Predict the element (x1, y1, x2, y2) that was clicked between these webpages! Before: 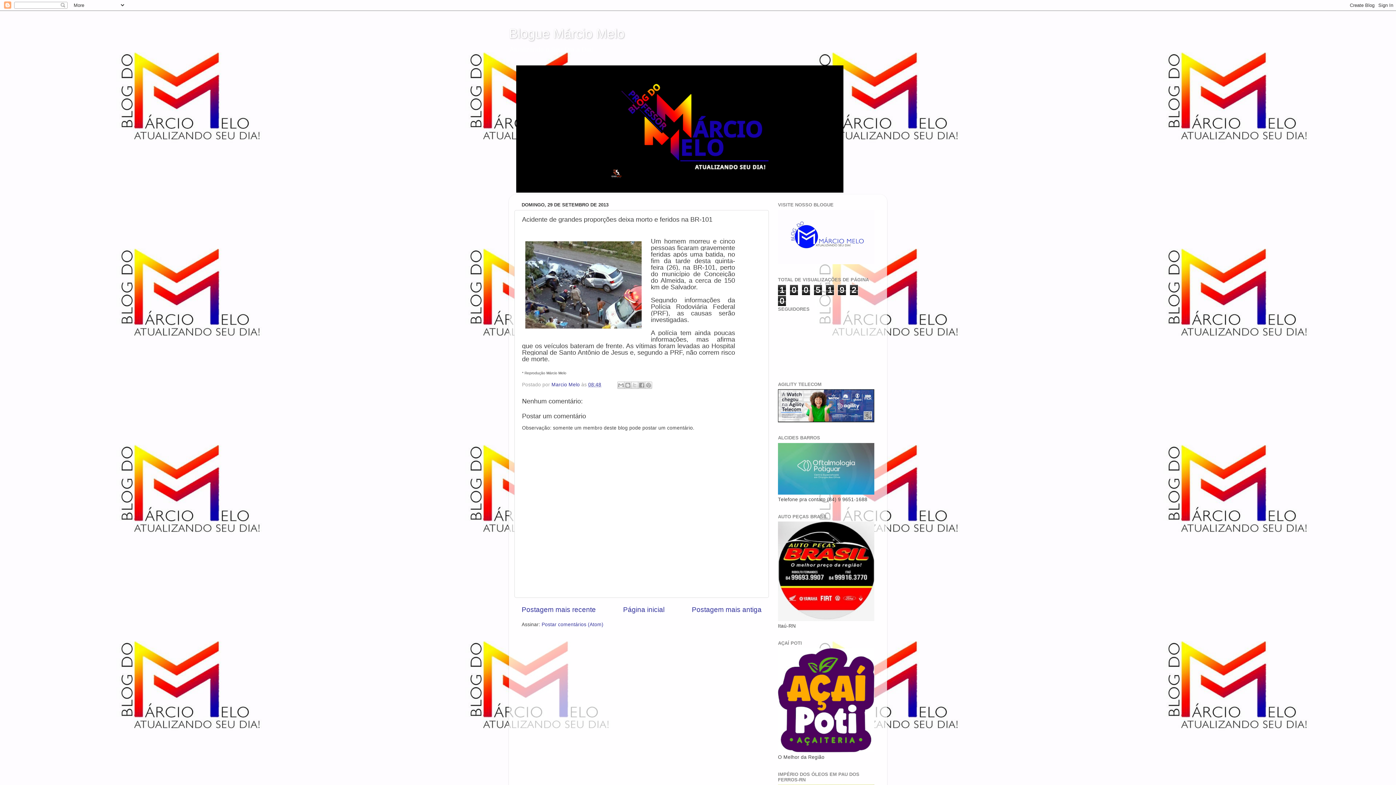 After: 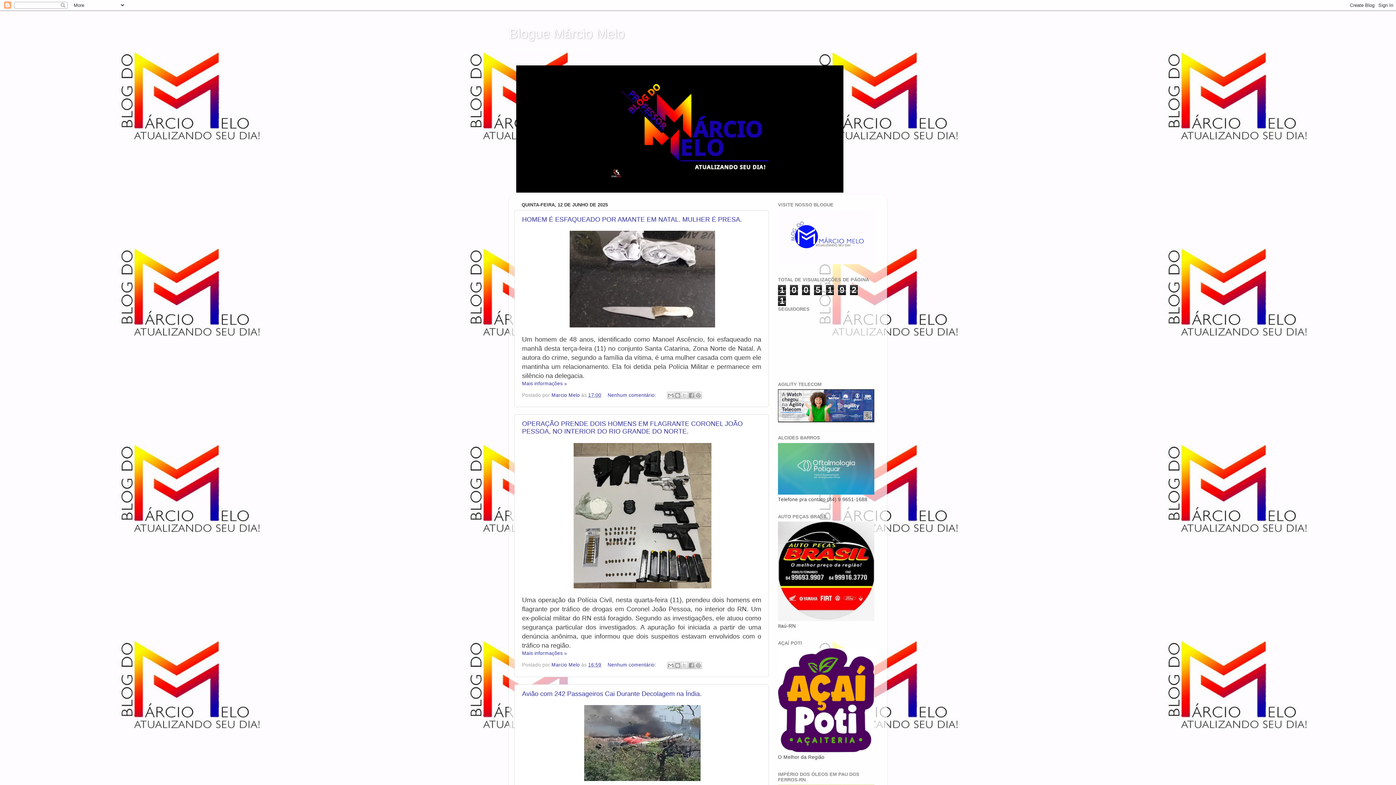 Action: label: Blogue Márcio Melo bbox: (509, 26, 624, 41)